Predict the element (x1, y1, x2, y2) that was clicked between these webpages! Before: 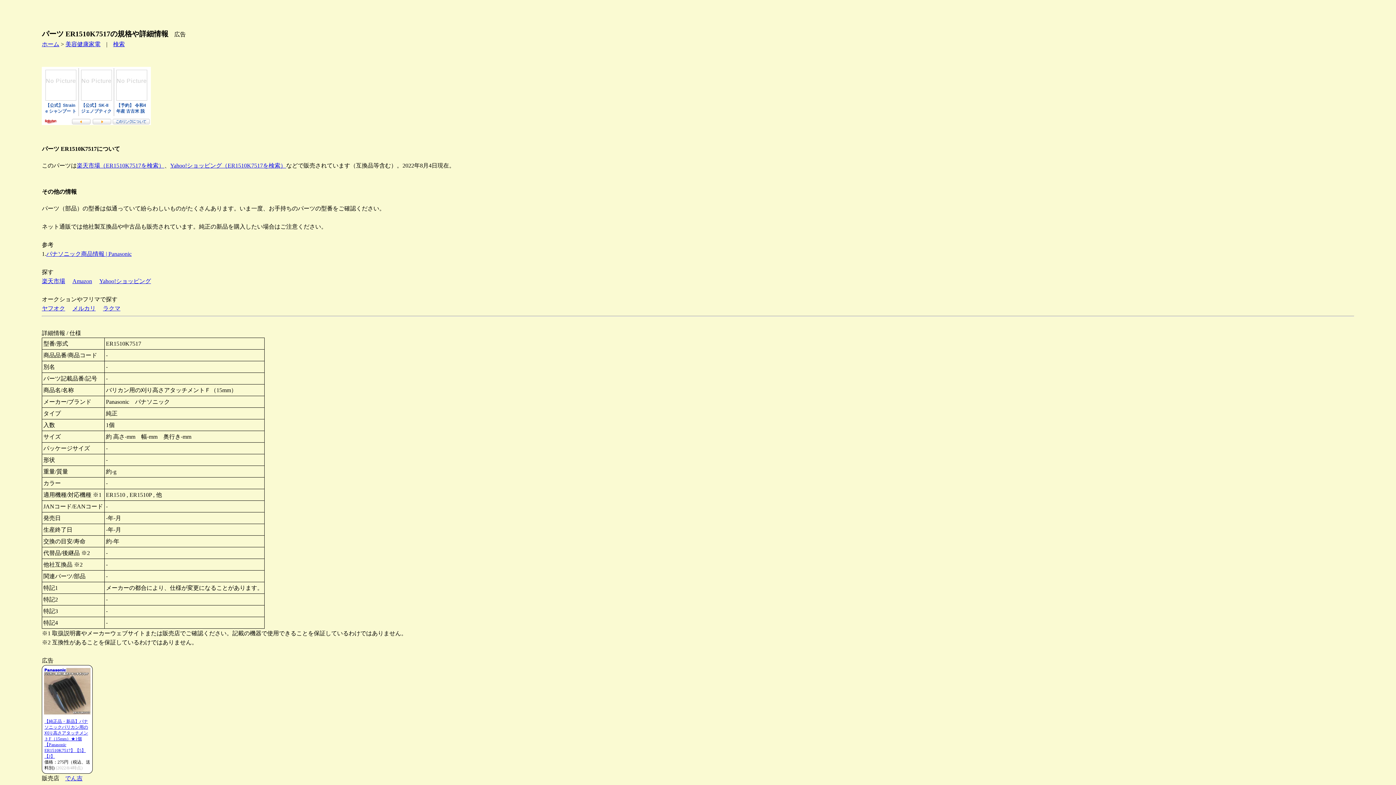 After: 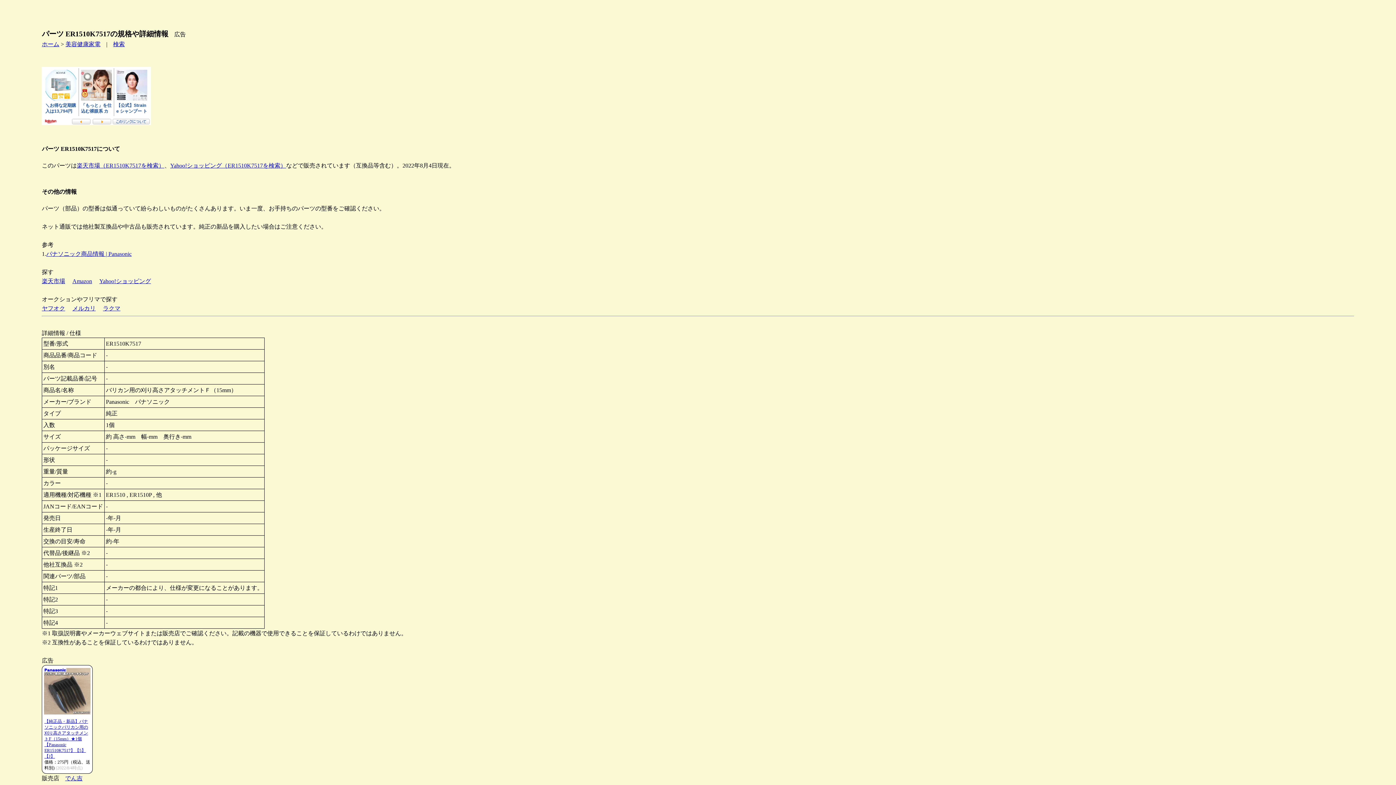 Action: label: 楽天市場 bbox: (41, 278, 65, 284)